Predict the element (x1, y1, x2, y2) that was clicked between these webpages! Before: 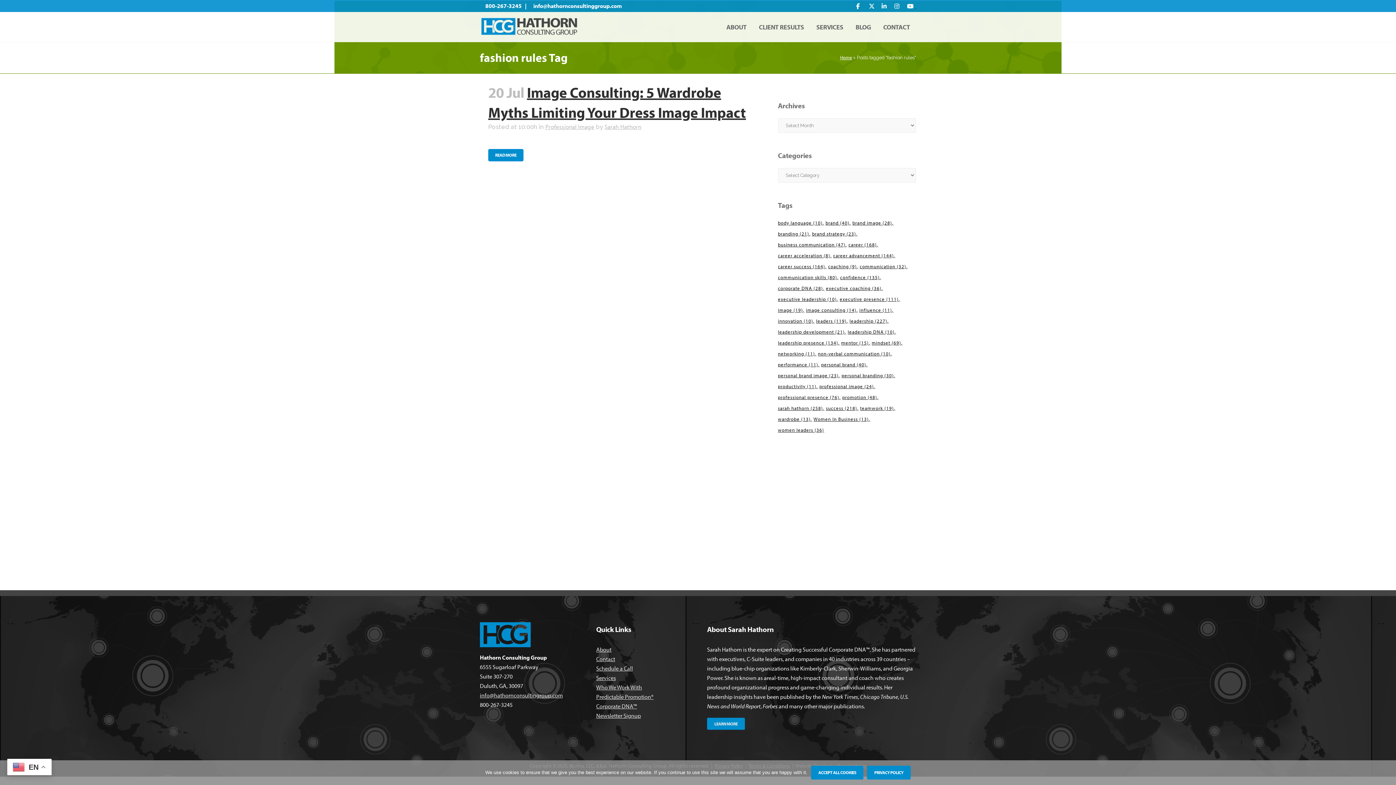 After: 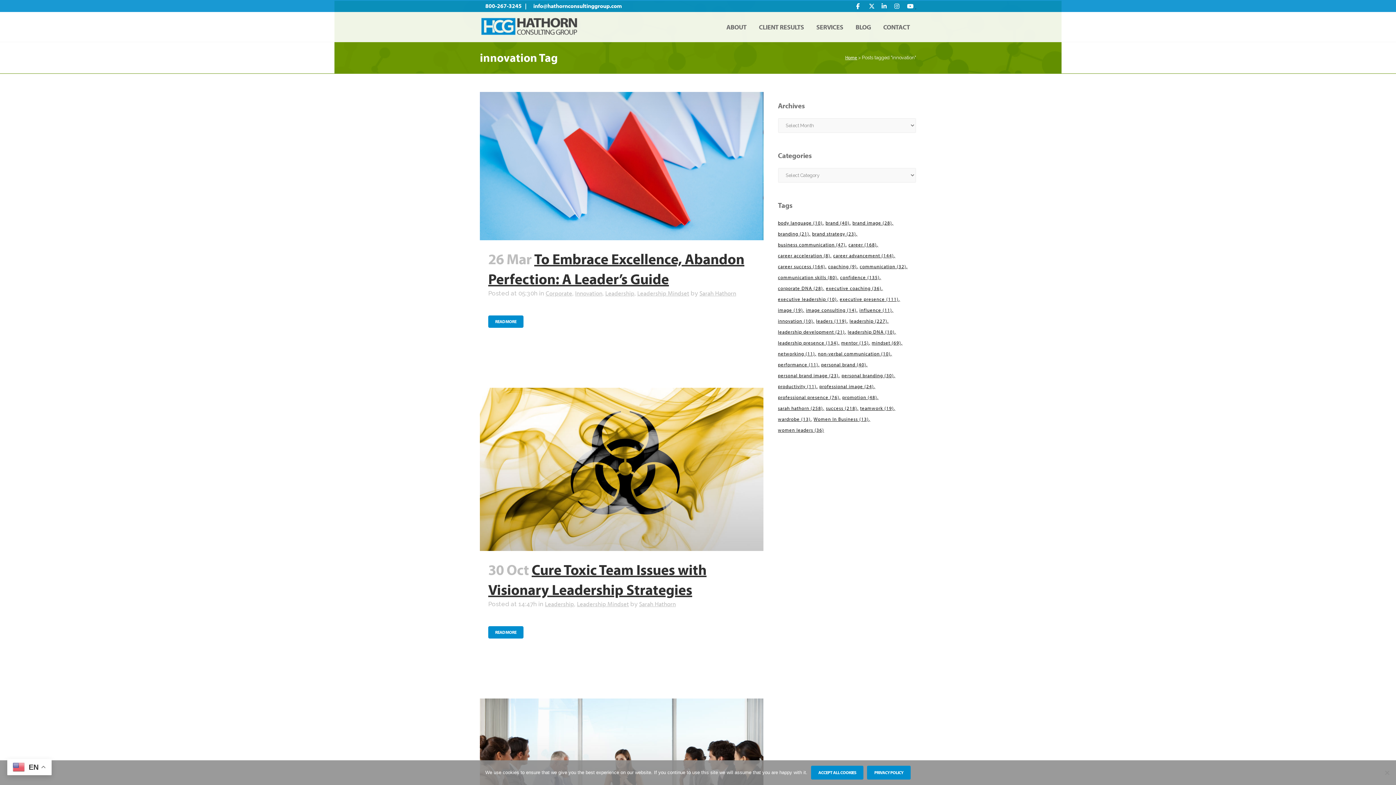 Action: bbox: (778, 316, 814, 325) label: innovation (10 items)